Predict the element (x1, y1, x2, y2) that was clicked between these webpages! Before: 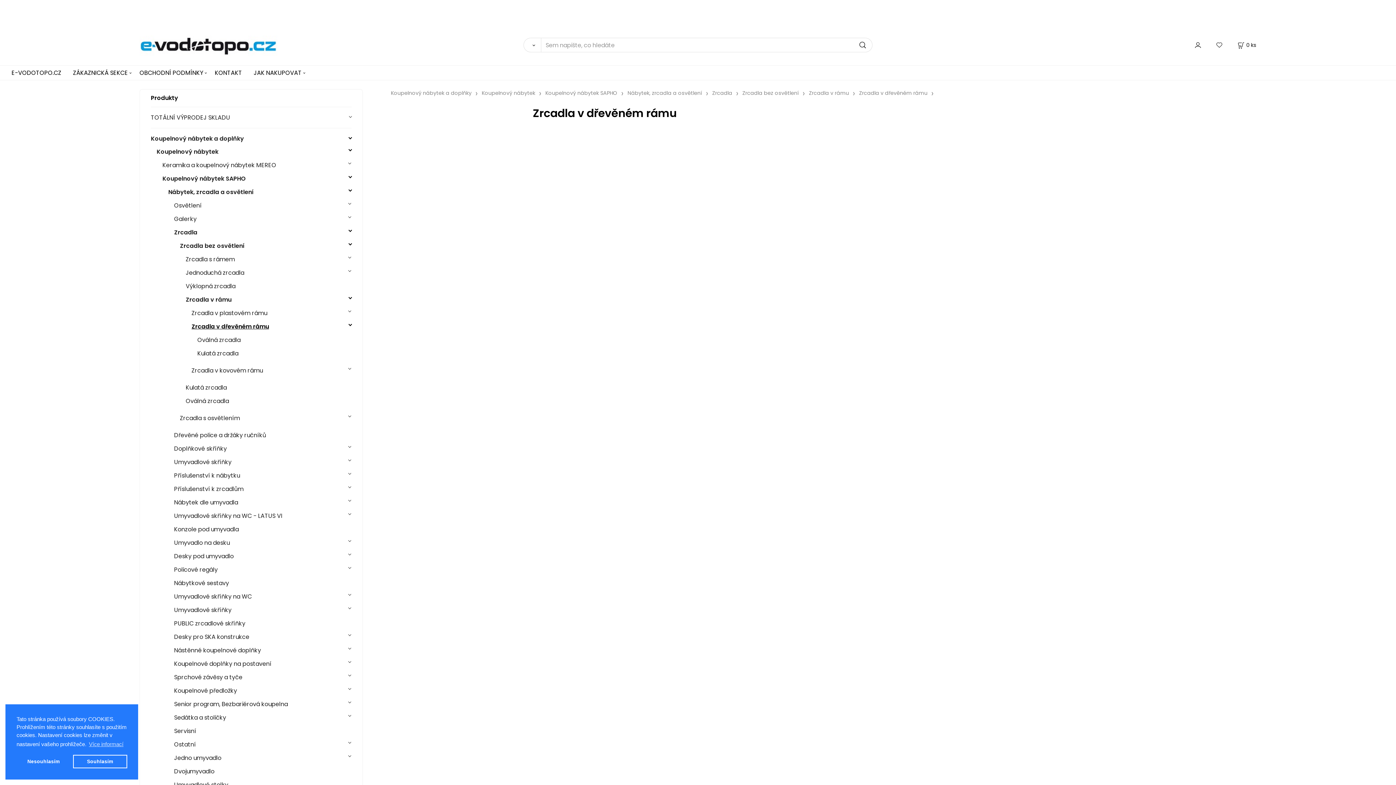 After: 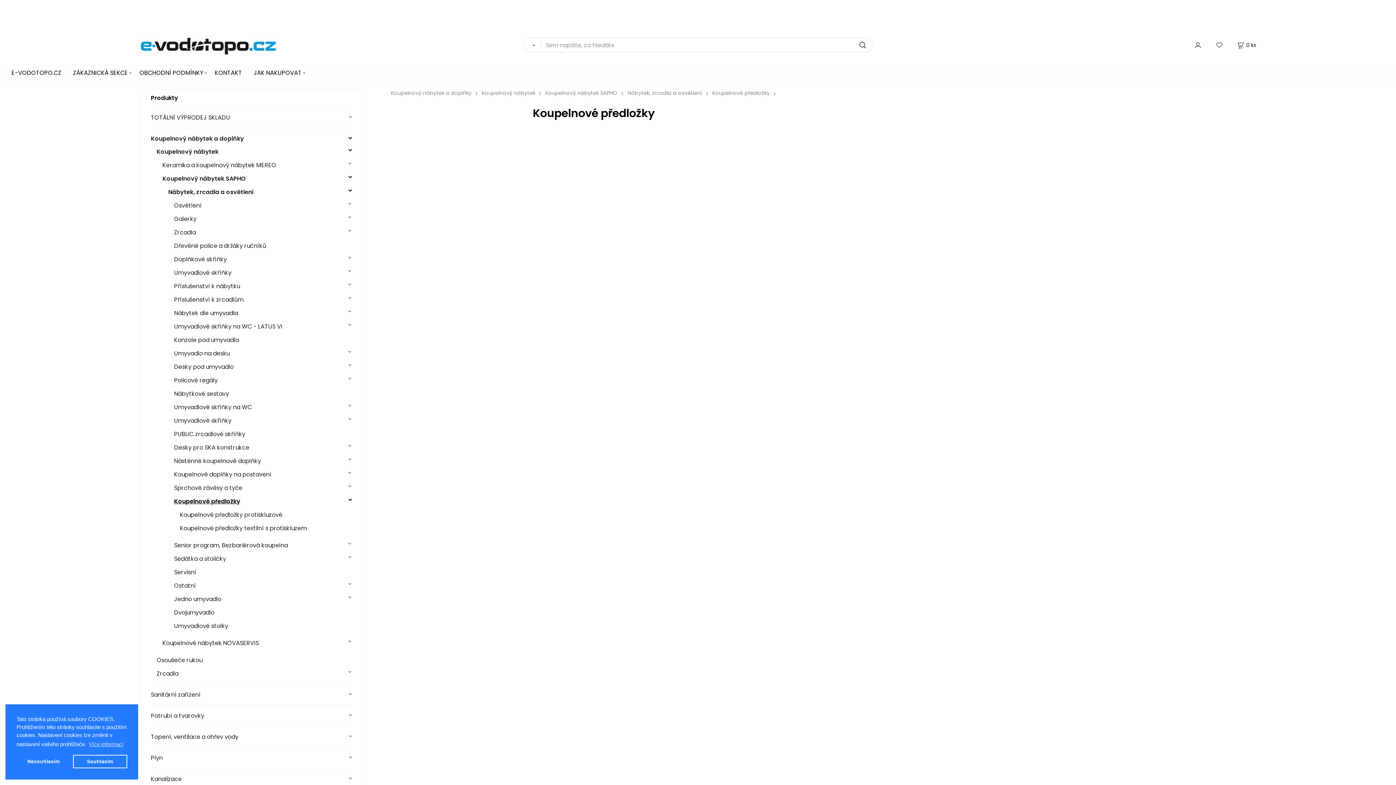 Action: label: Koupelnové předložky bbox: (174, 684, 351, 697)